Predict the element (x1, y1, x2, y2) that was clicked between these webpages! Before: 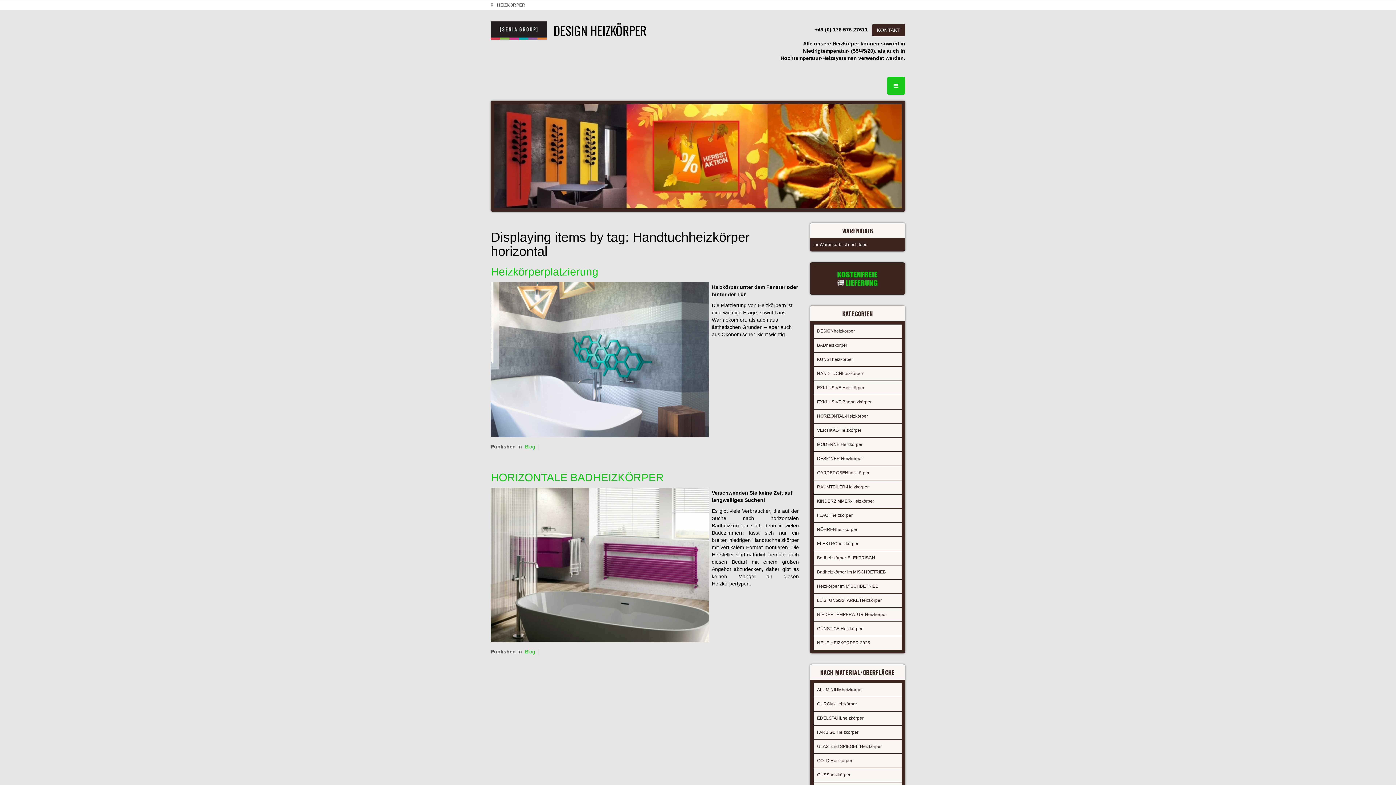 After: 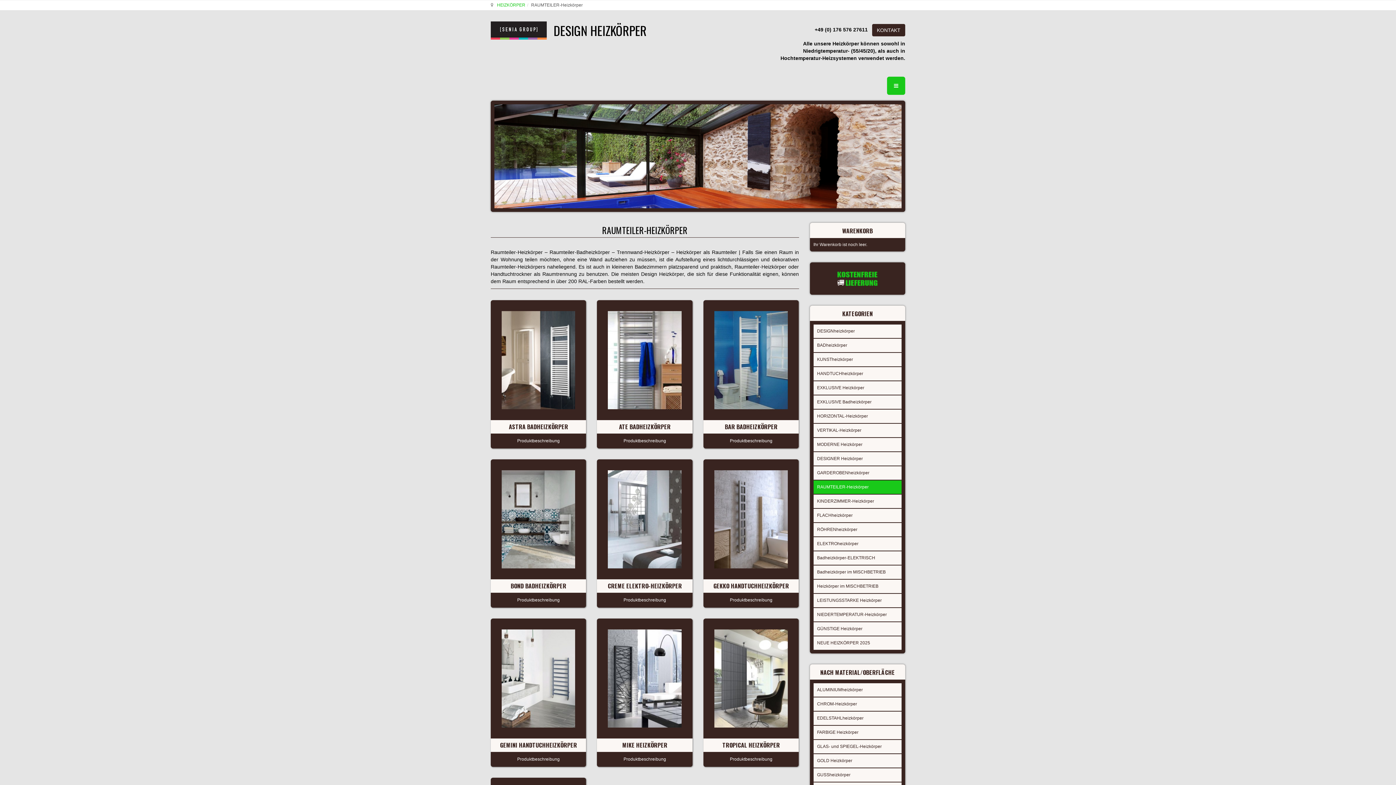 Action: label: RAUMTEILER-Heizkörper bbox: (813, 476, 901, 489)